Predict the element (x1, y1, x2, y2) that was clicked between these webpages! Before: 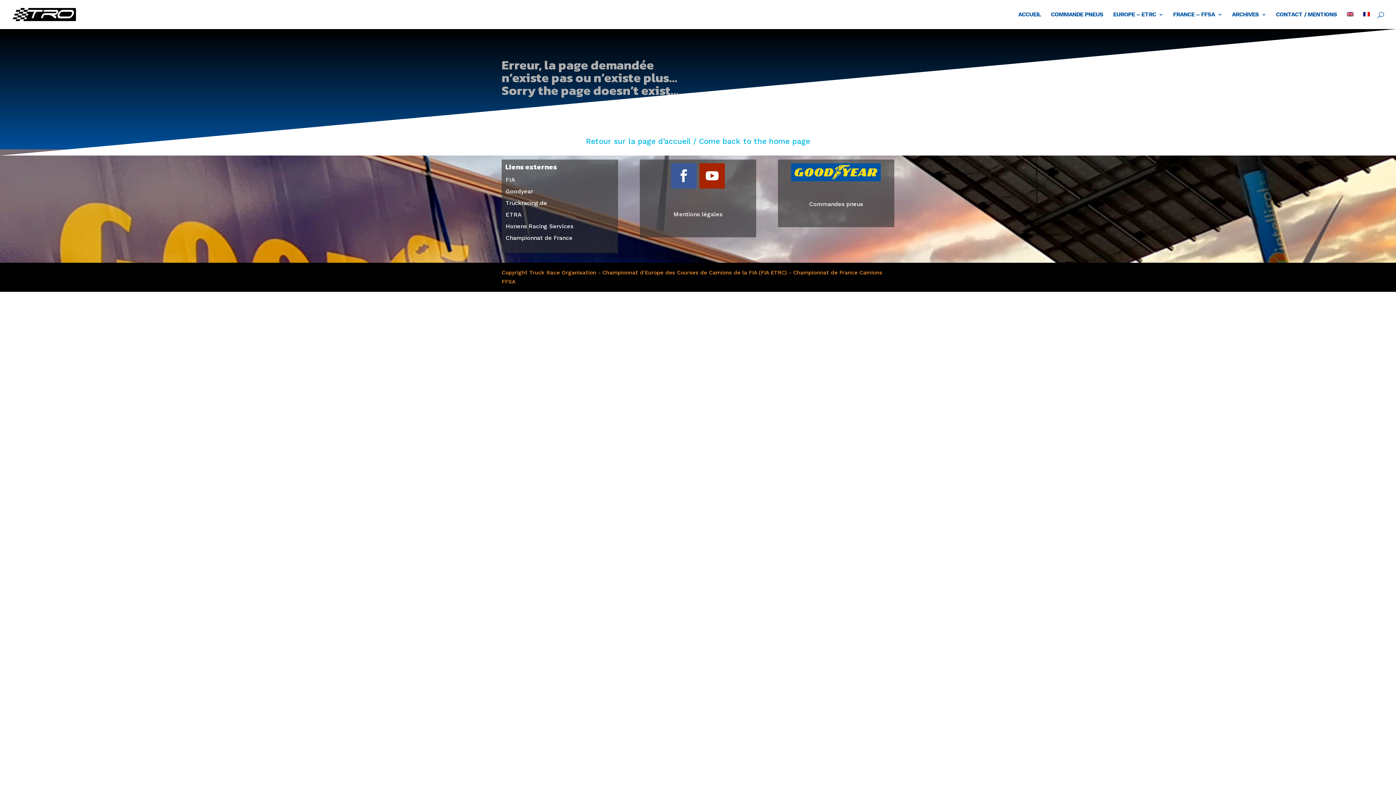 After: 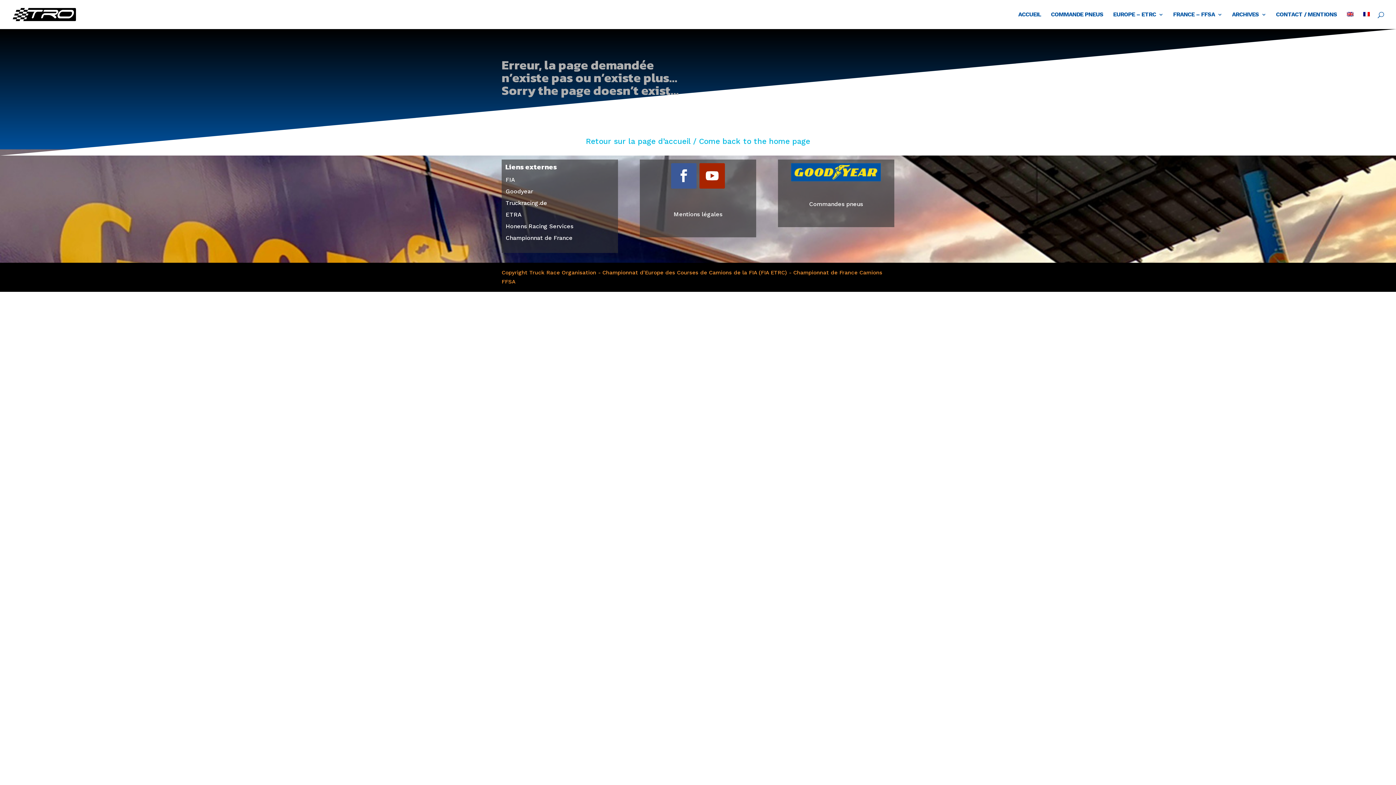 Action: bbox: (505, 176, 515, 183) label: FIA